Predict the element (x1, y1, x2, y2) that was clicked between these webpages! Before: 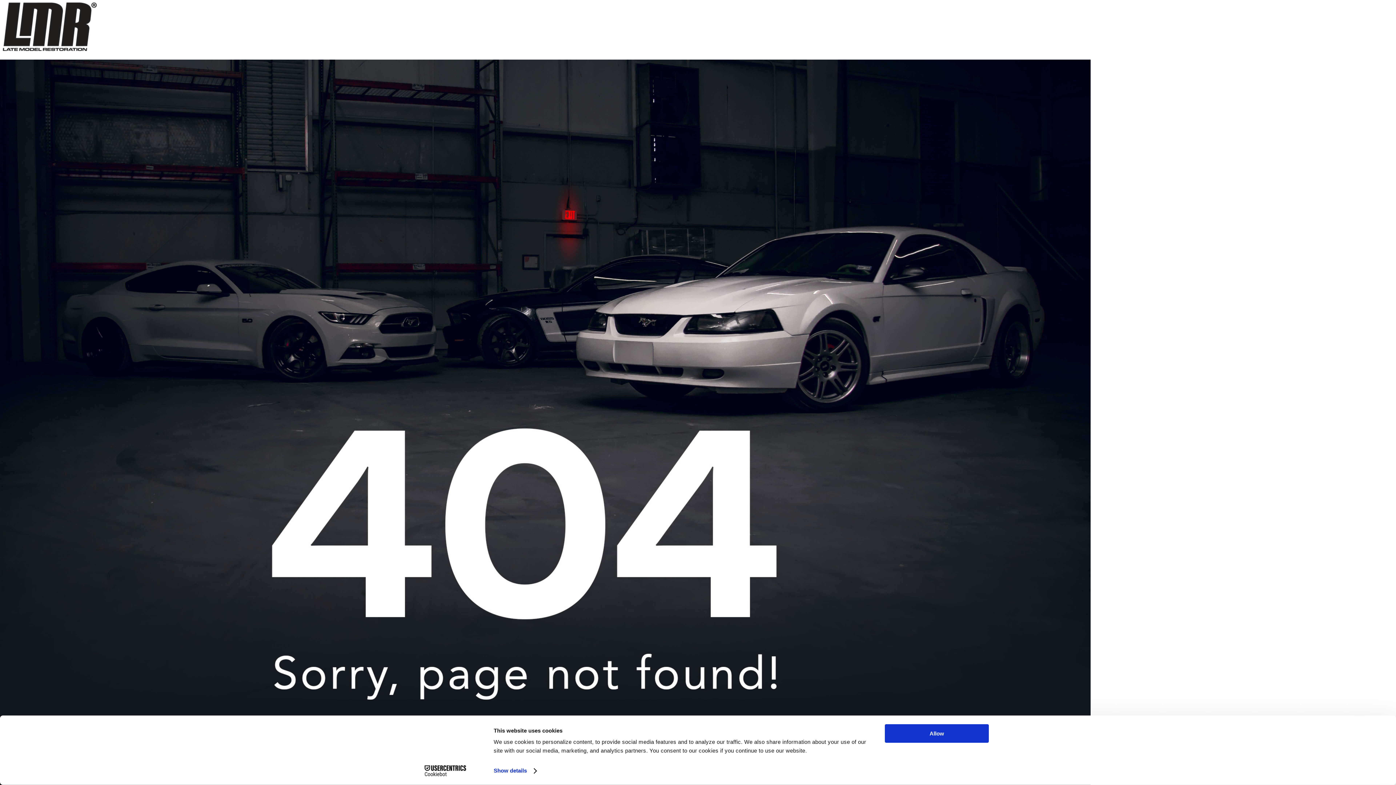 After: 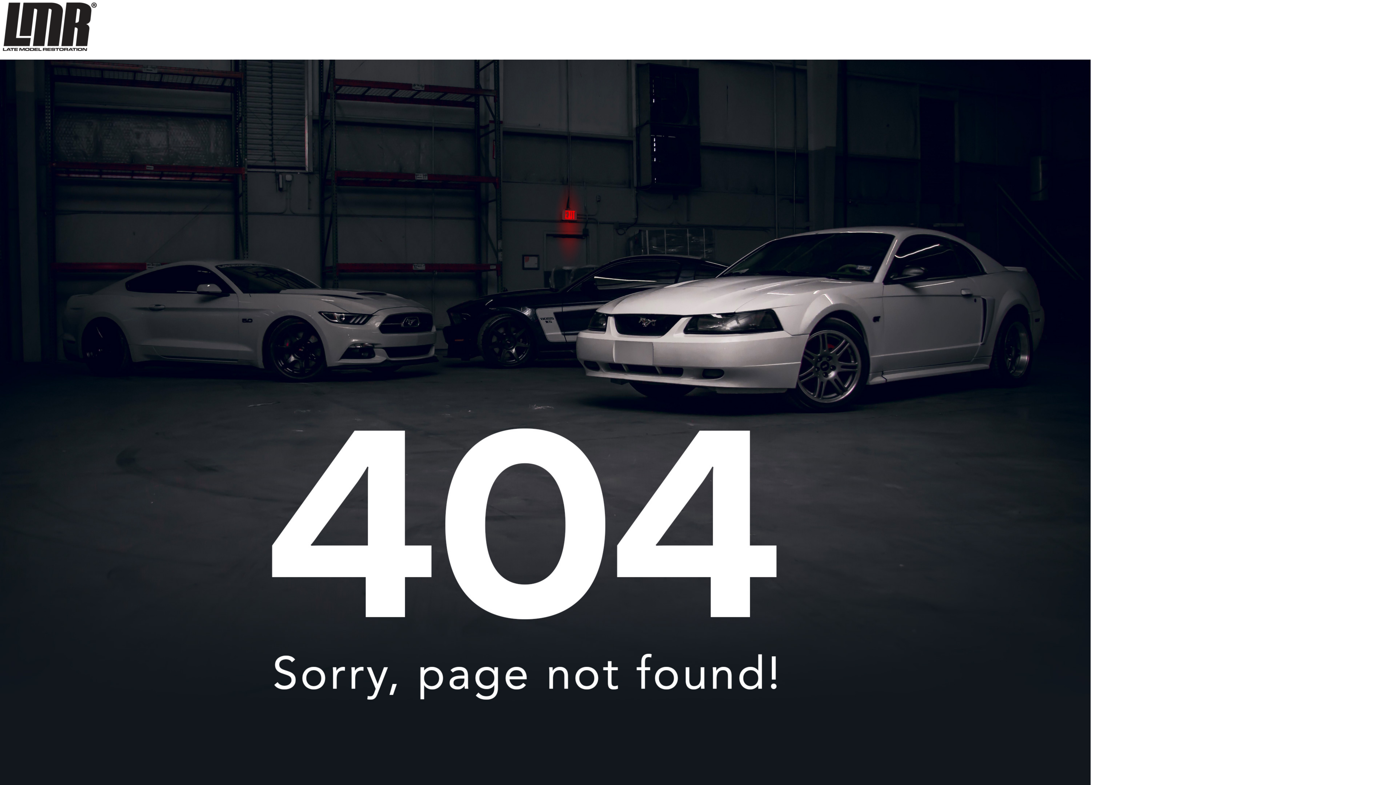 Action: label: Allow bbox: (885, 724, 989, 743)